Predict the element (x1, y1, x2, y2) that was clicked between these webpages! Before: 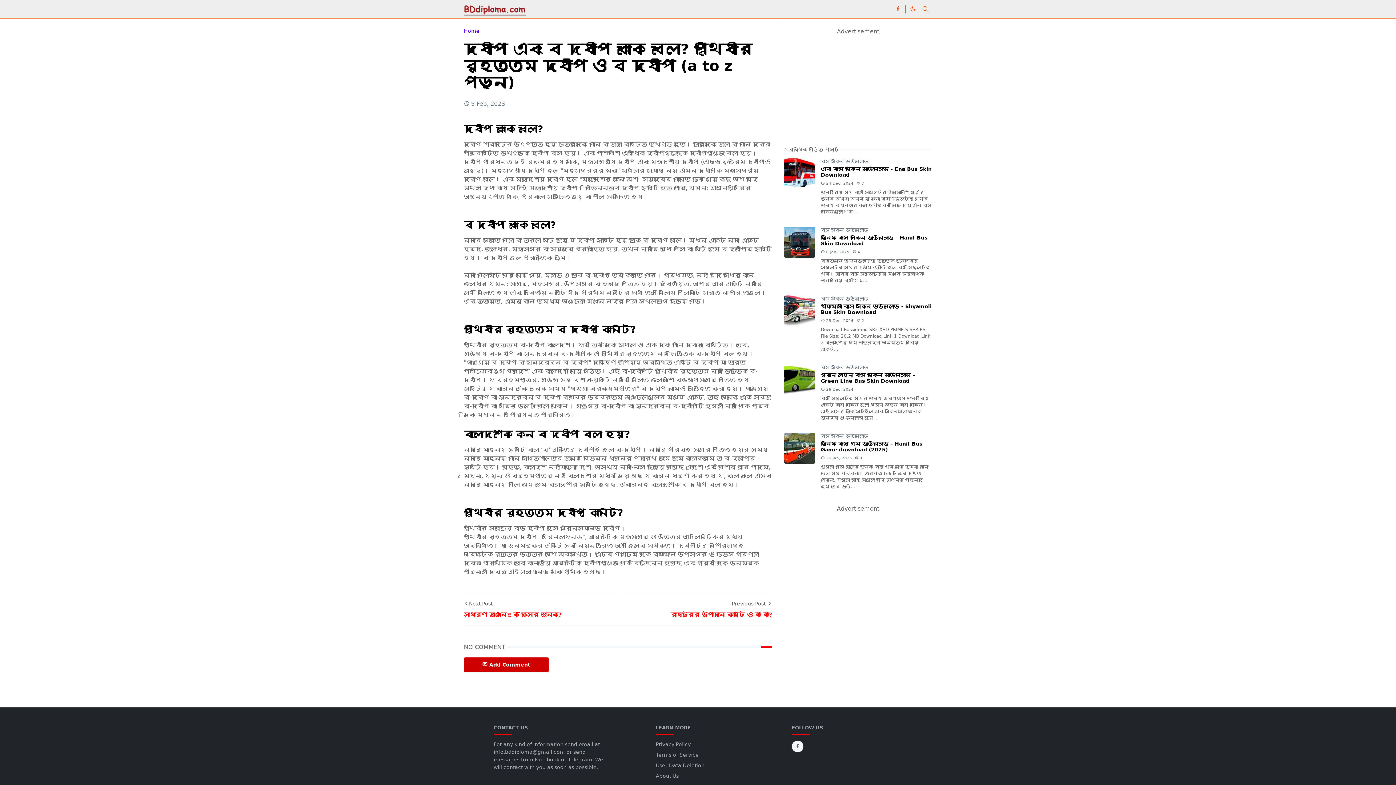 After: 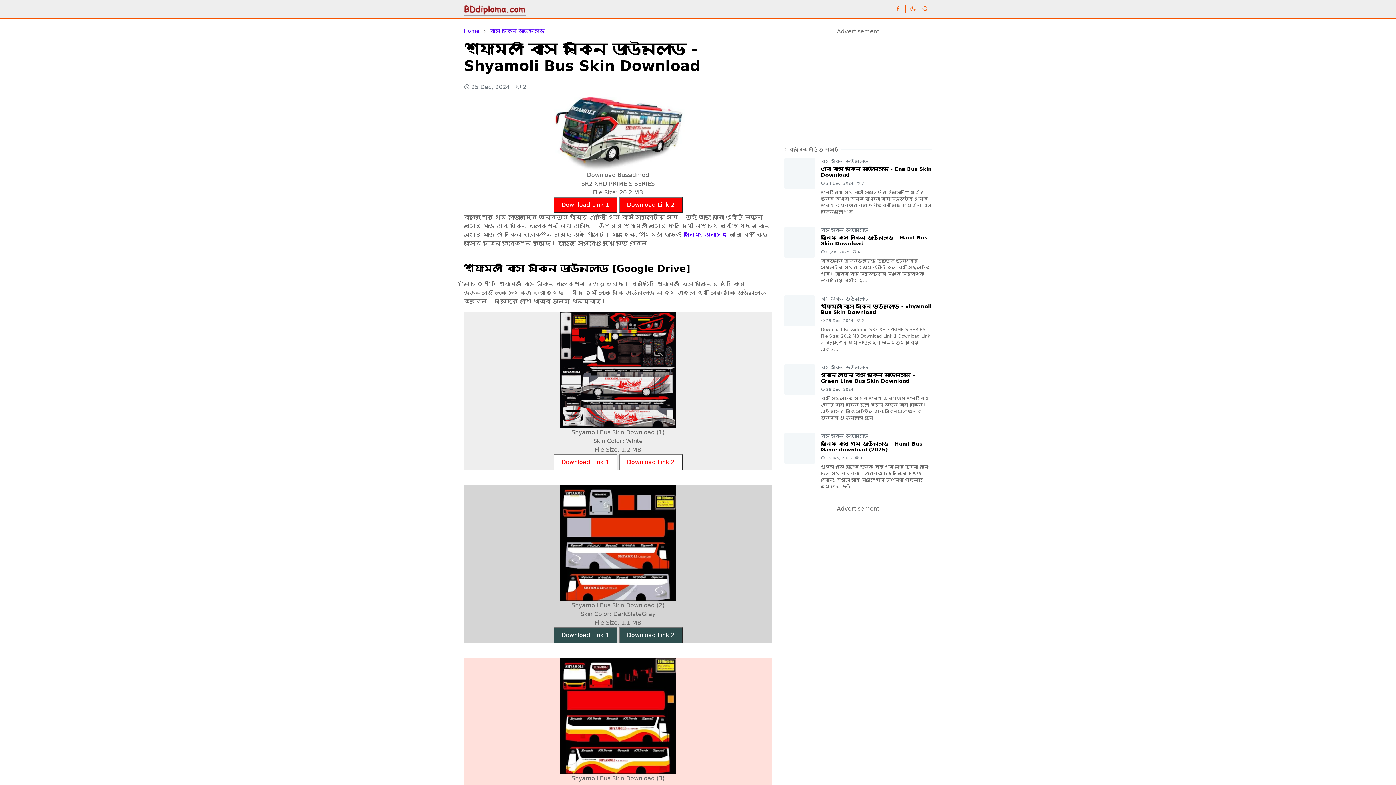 Action: bbox: (821, 303, 932, 315) label: শ্যামলী বাস স্কিন ডাউনলোড - Shyamoli Bus Skin Download